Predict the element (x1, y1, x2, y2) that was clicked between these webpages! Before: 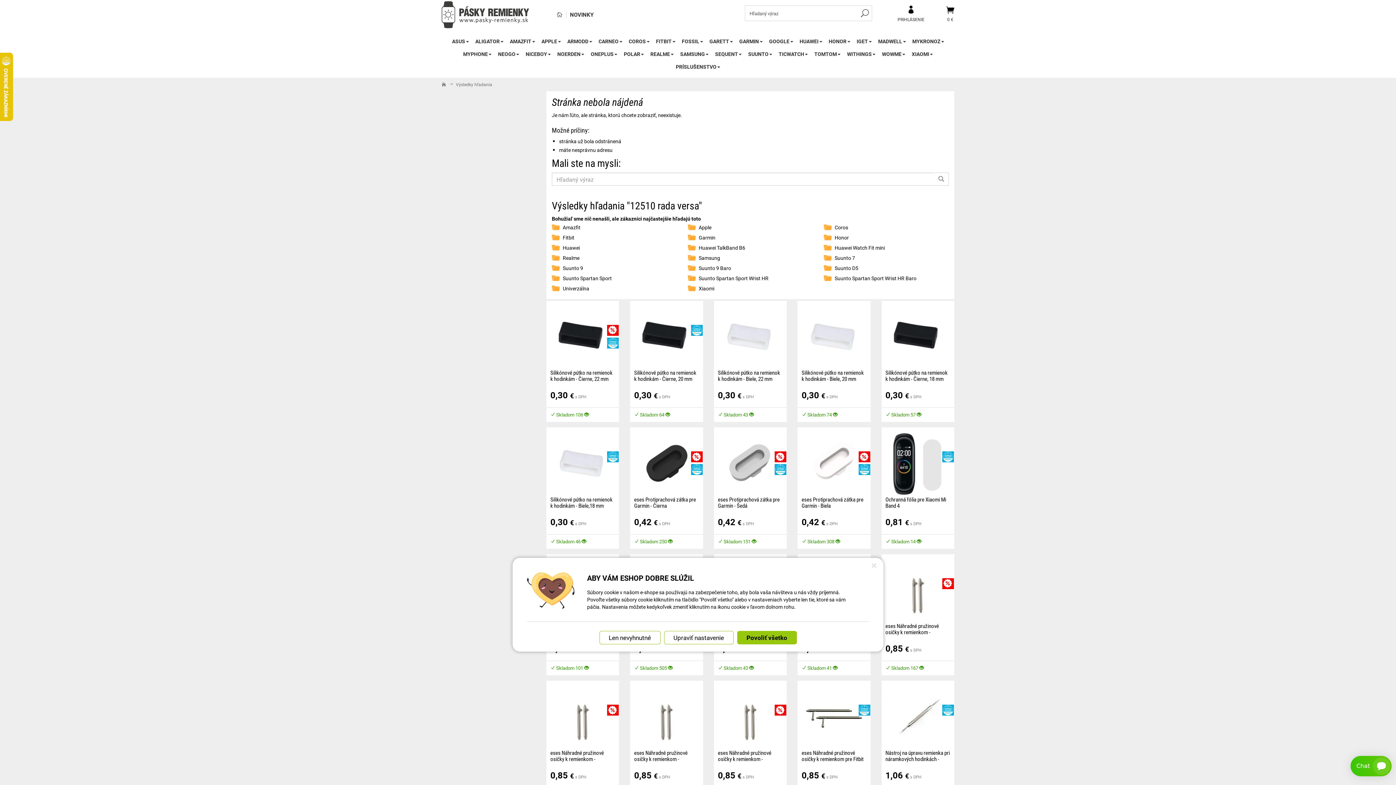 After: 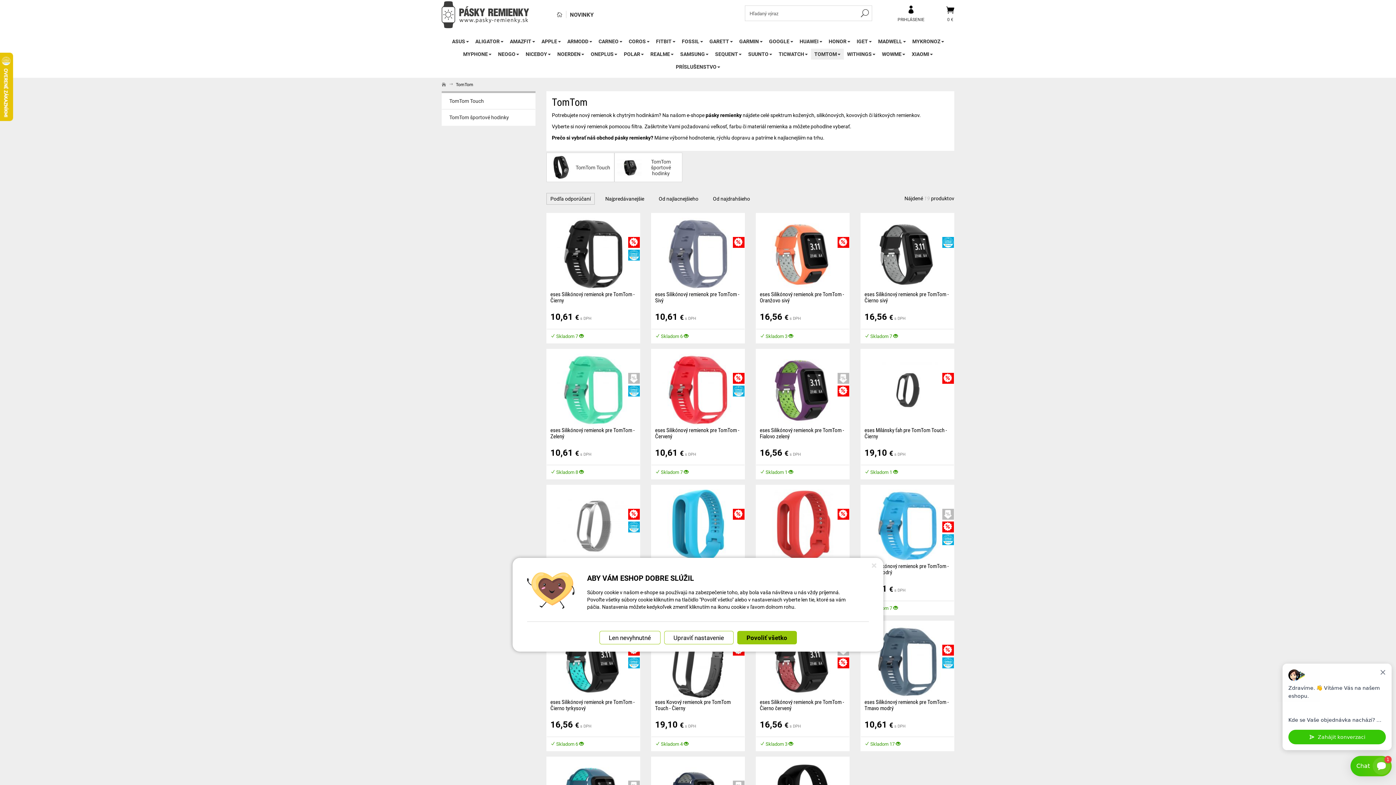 Action: label: TOMTOM bbox: (814, 48, 840, 59)